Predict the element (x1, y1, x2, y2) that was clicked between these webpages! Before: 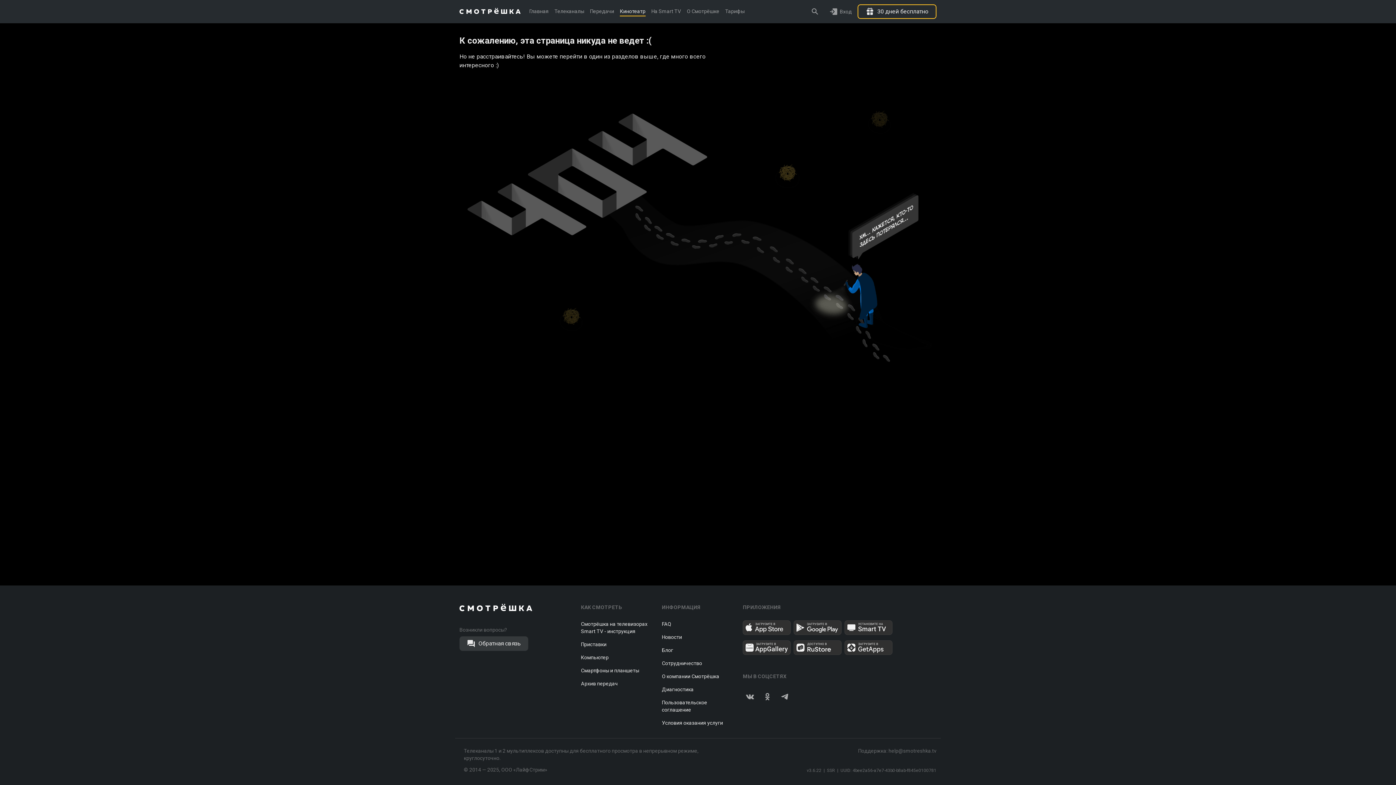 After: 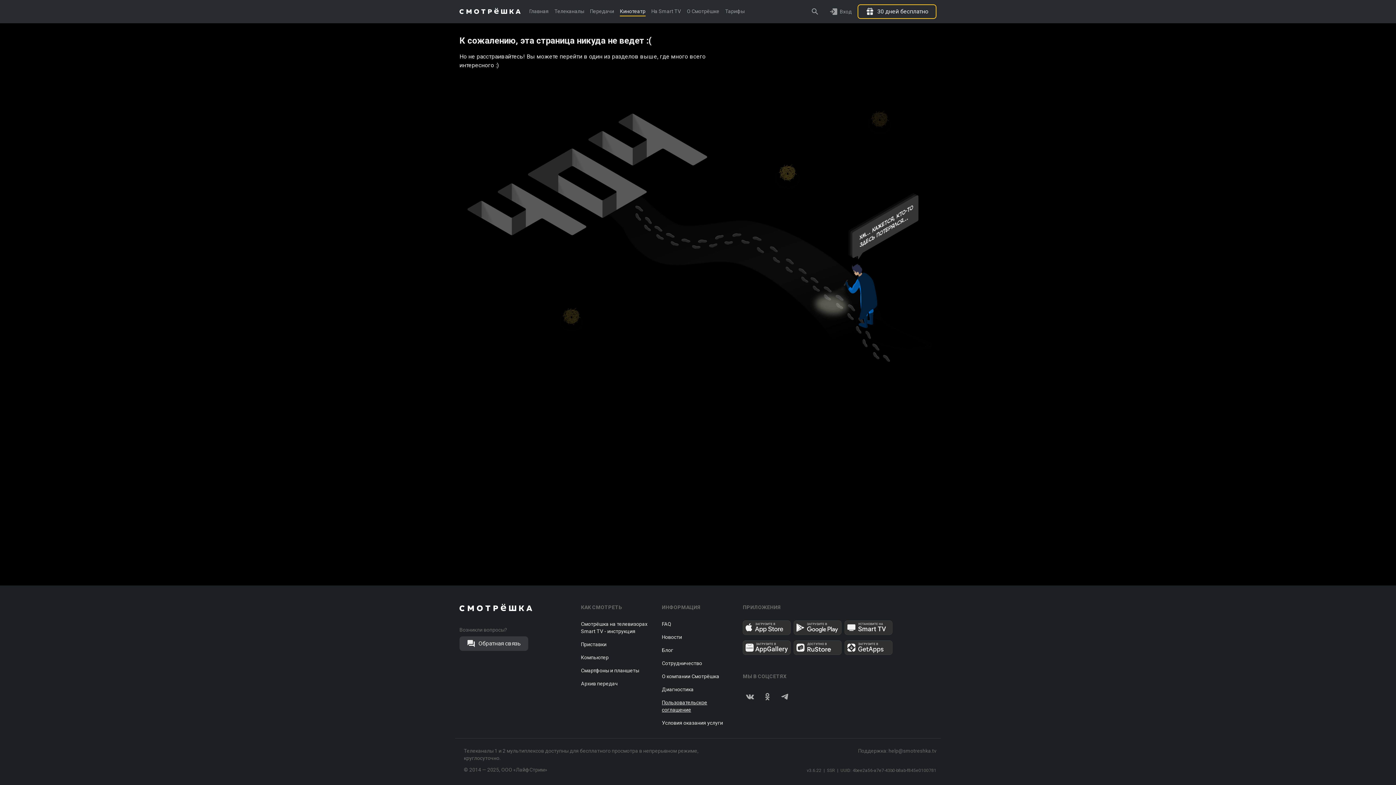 Action: bbox: (662, 699, 734, 713) label: Пользовательское соглашение